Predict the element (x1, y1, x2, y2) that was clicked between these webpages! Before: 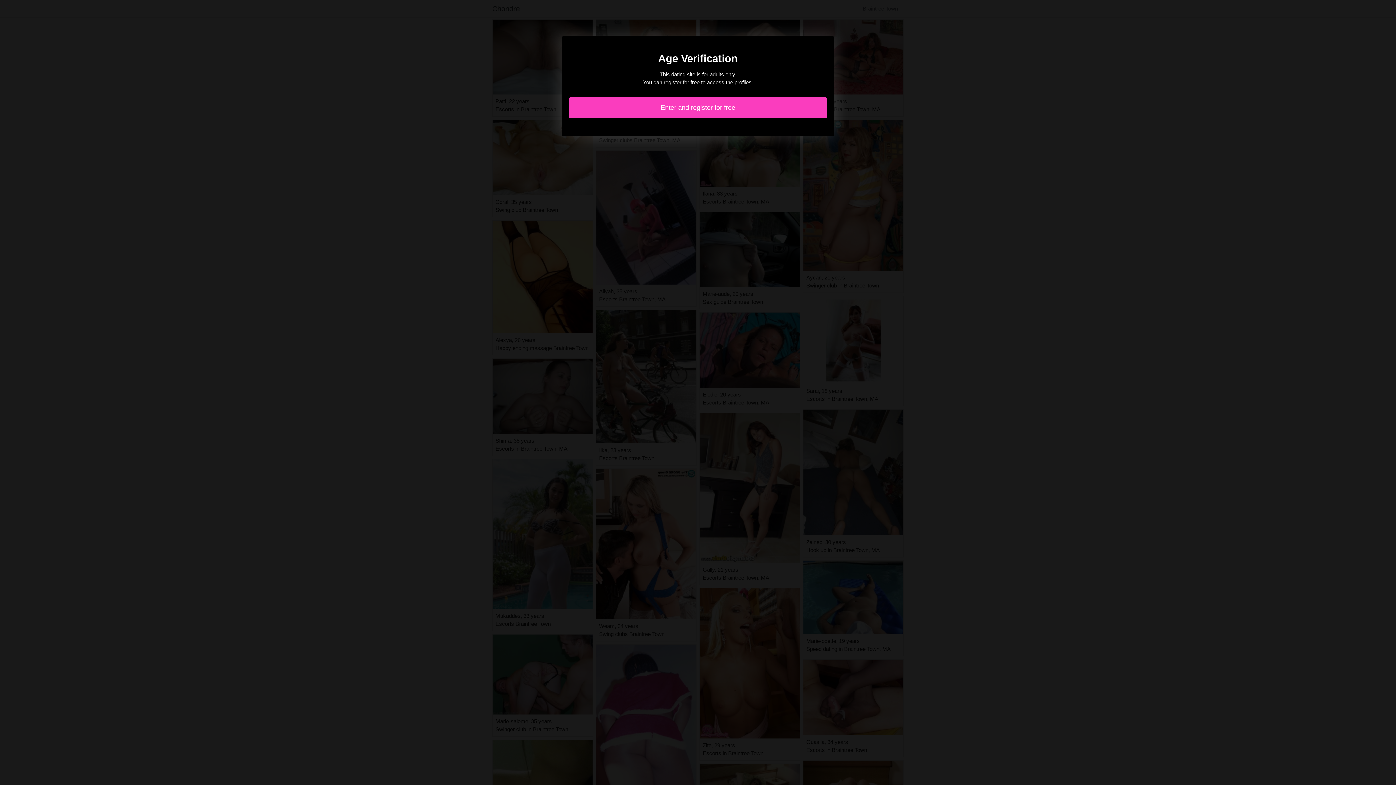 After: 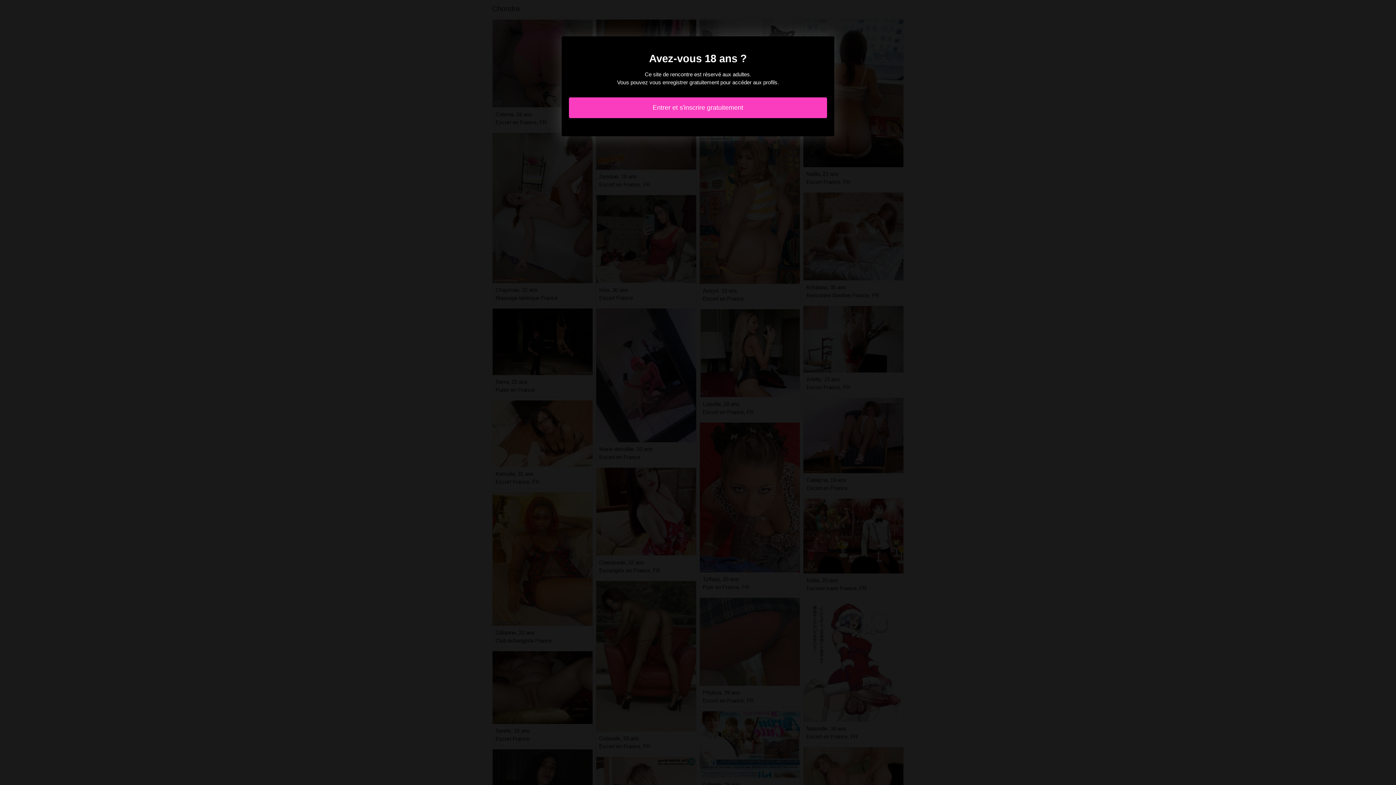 Action: label: Enter and register for free bbox: (569, 97, 827, 118)